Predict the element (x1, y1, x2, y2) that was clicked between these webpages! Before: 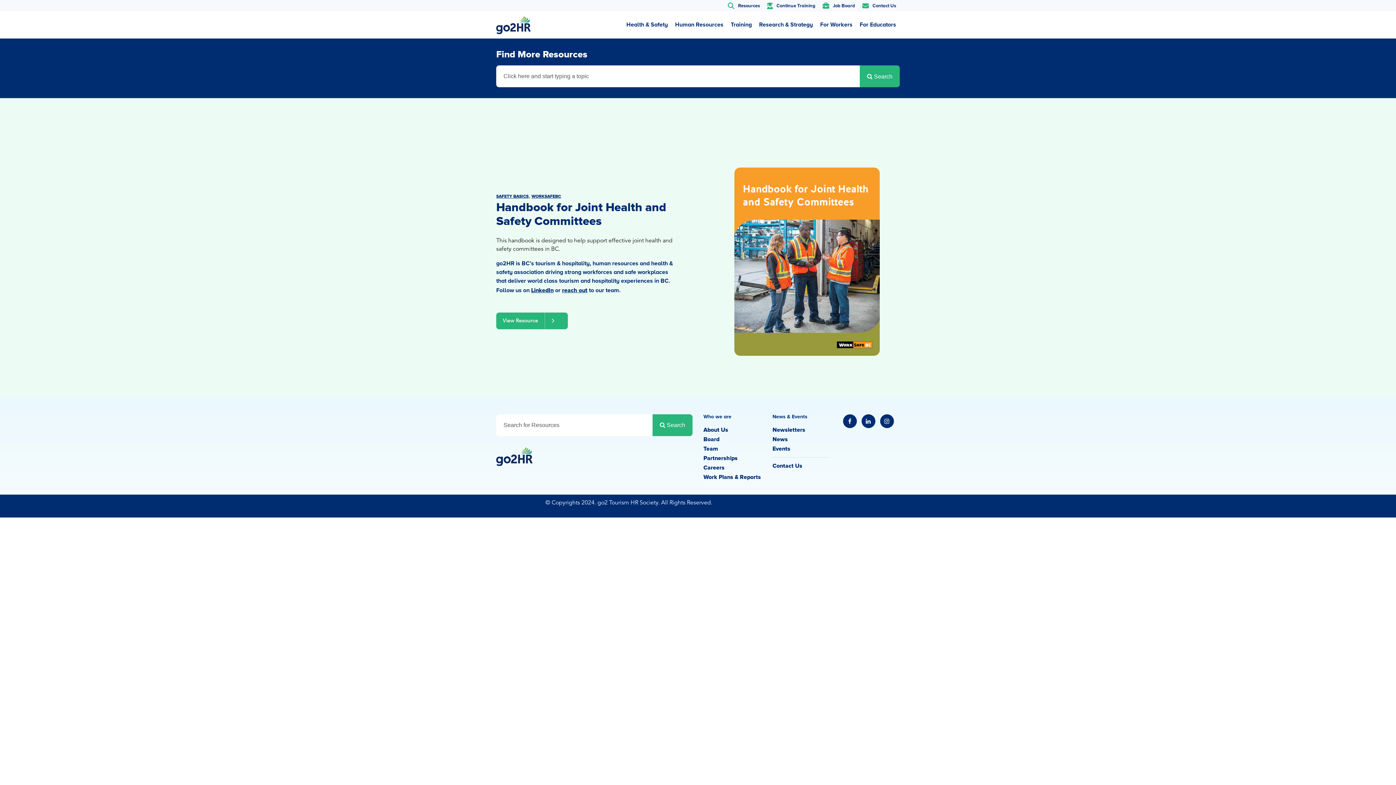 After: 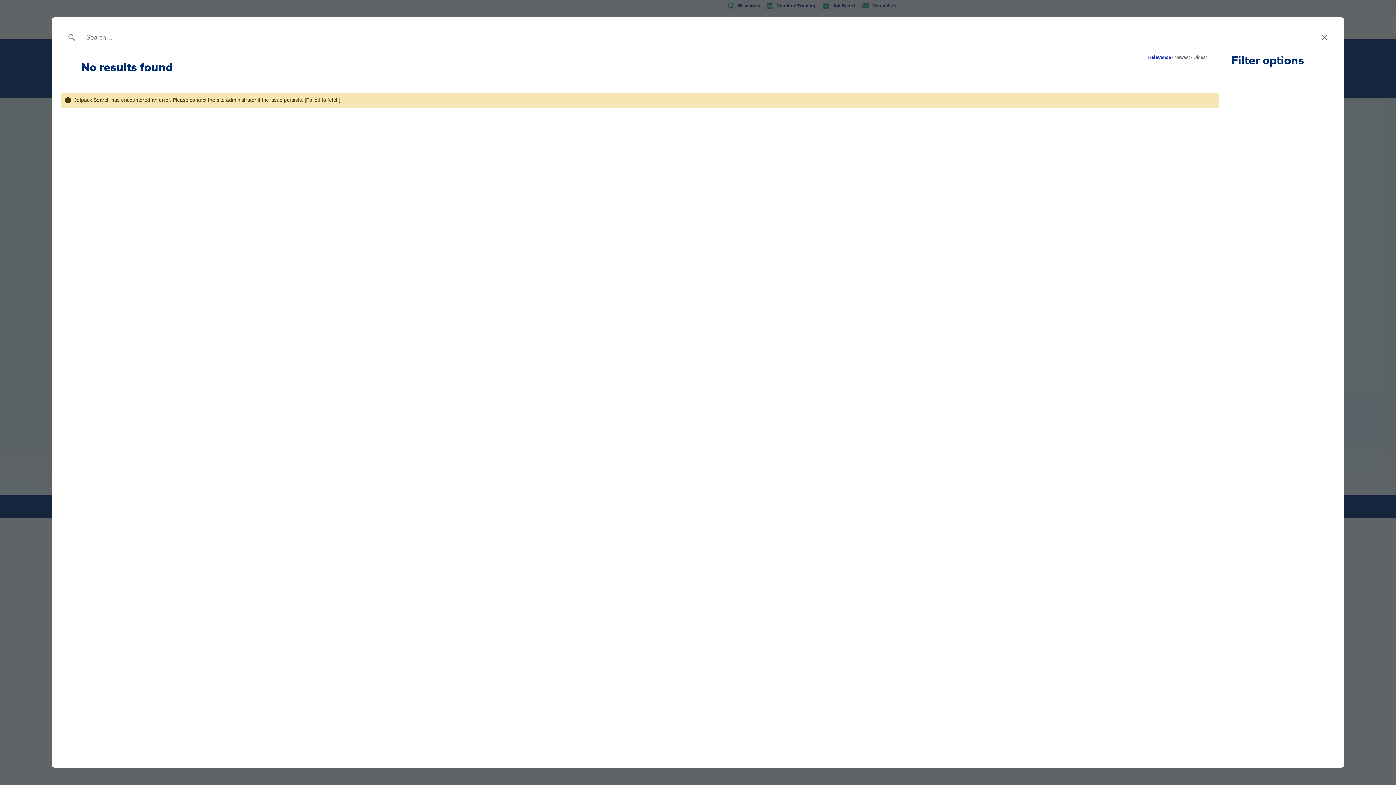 Action: bbox: (652, 414, 692, 436) label:  Search